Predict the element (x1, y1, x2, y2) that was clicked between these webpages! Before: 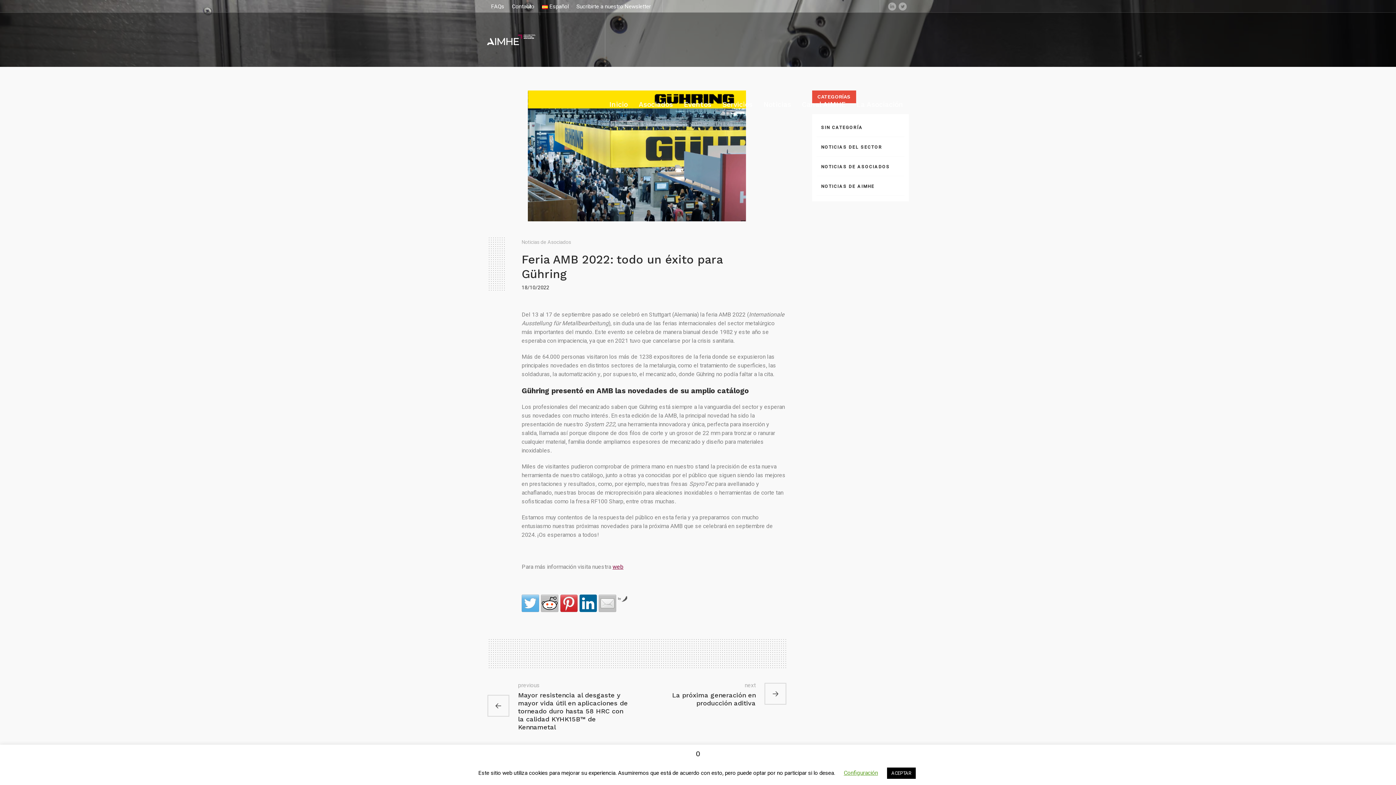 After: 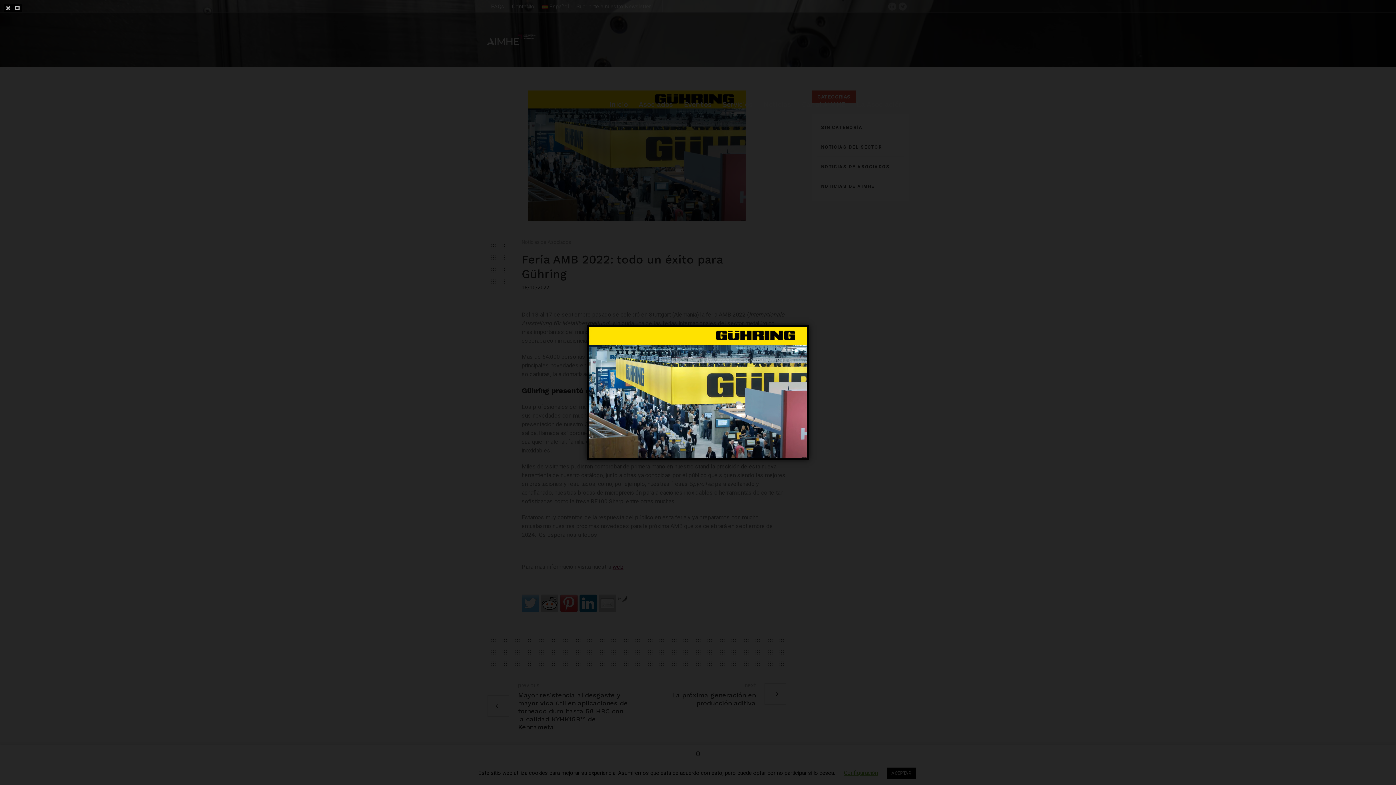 Action: bbox: (527, 151, 746, 160)